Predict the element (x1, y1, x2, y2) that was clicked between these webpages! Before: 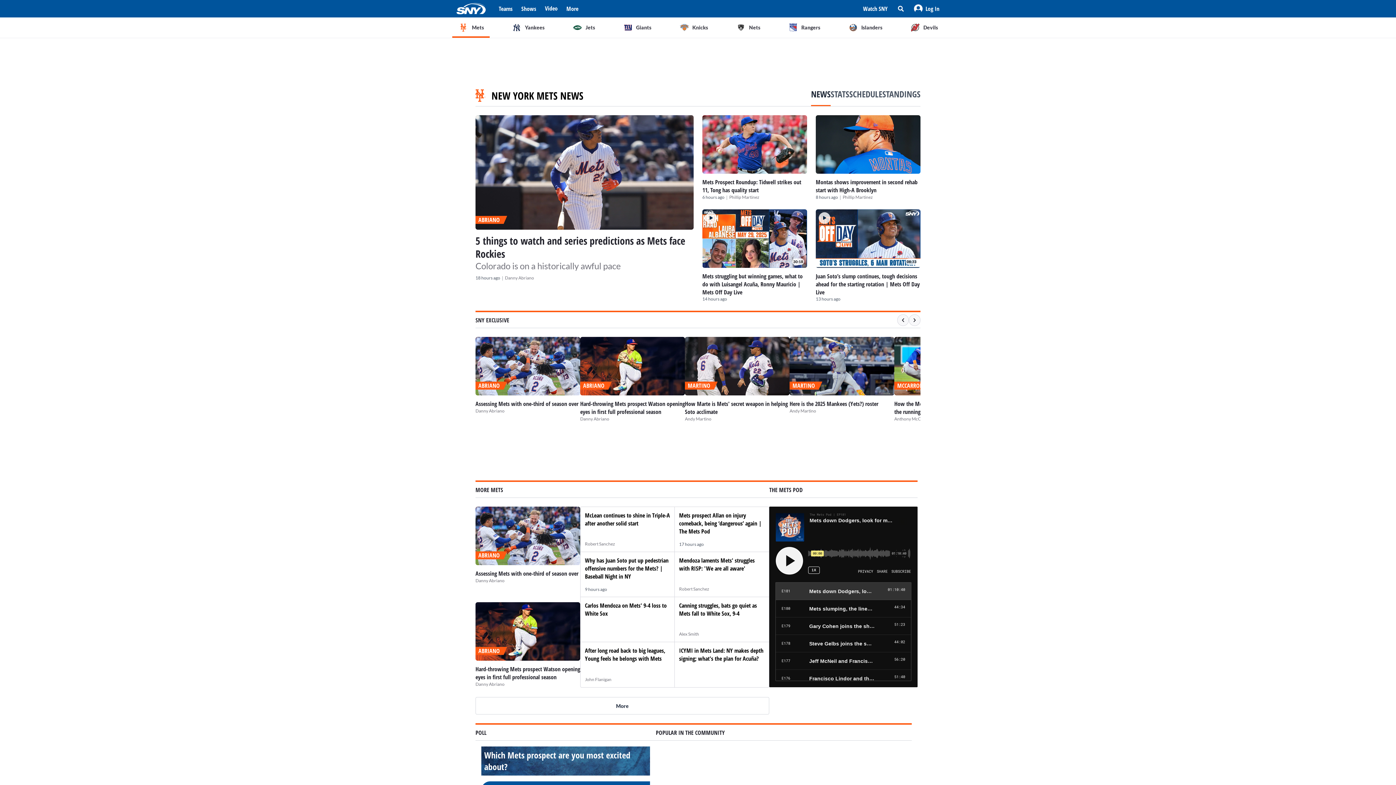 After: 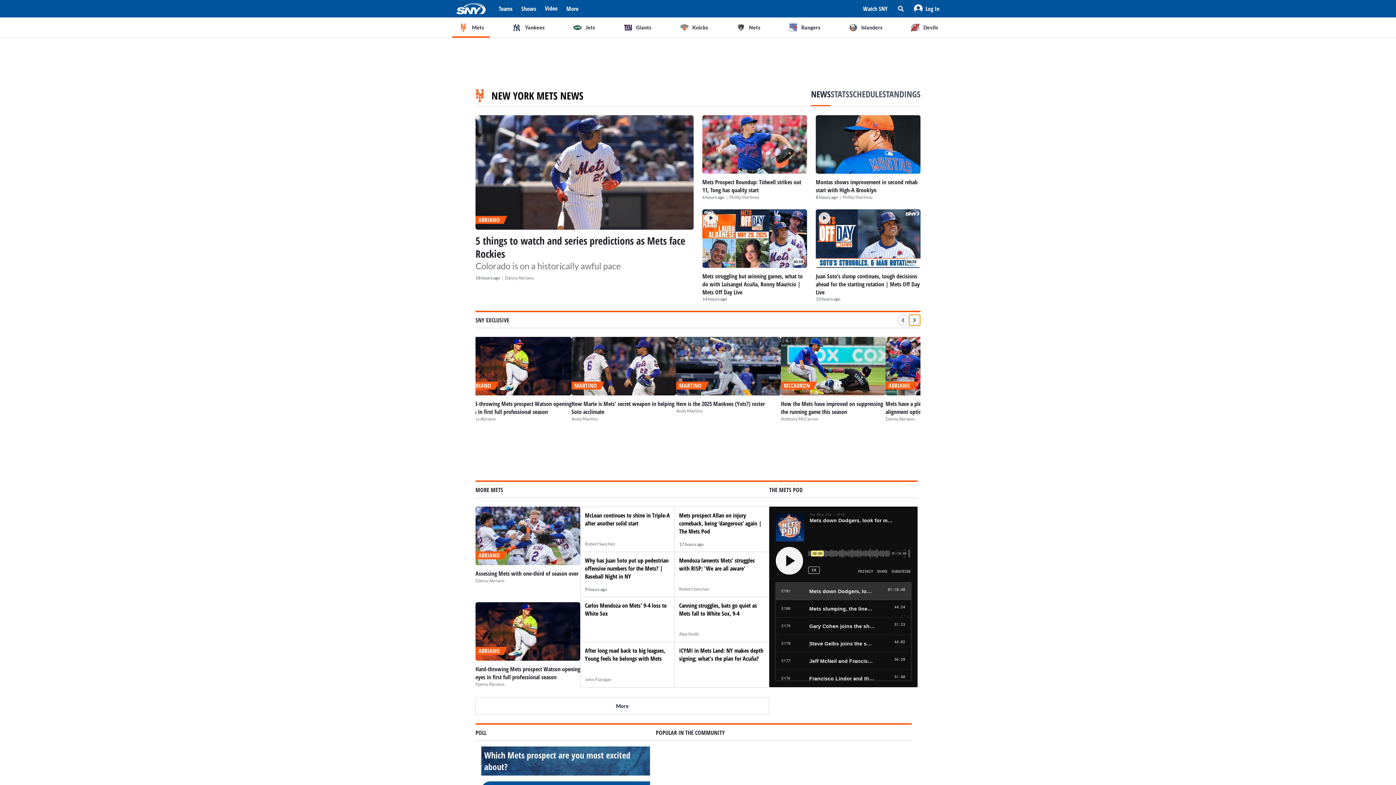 Action: bbox: (909, 314, 920, 326)